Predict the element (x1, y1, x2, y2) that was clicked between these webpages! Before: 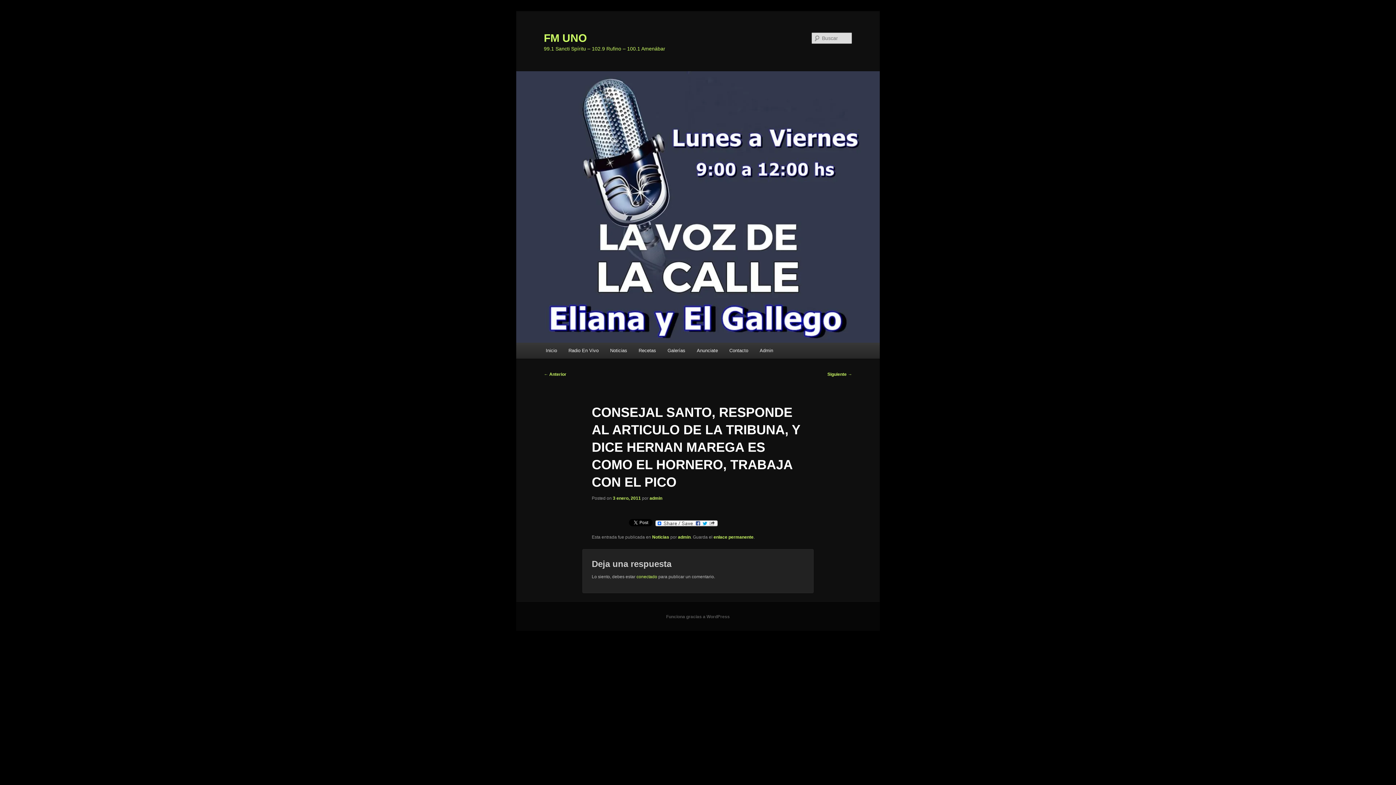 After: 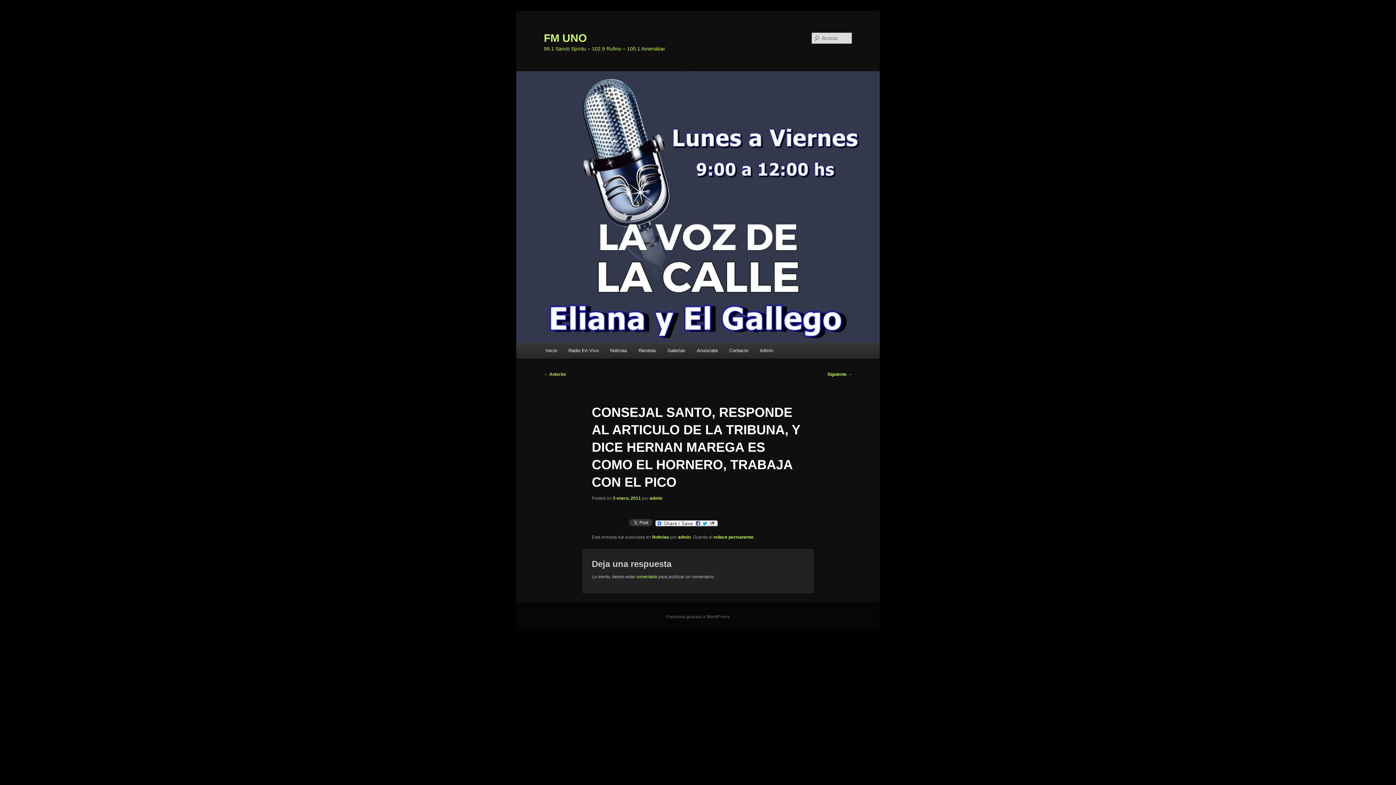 Action: bbox: (627, 516, 654, 528)